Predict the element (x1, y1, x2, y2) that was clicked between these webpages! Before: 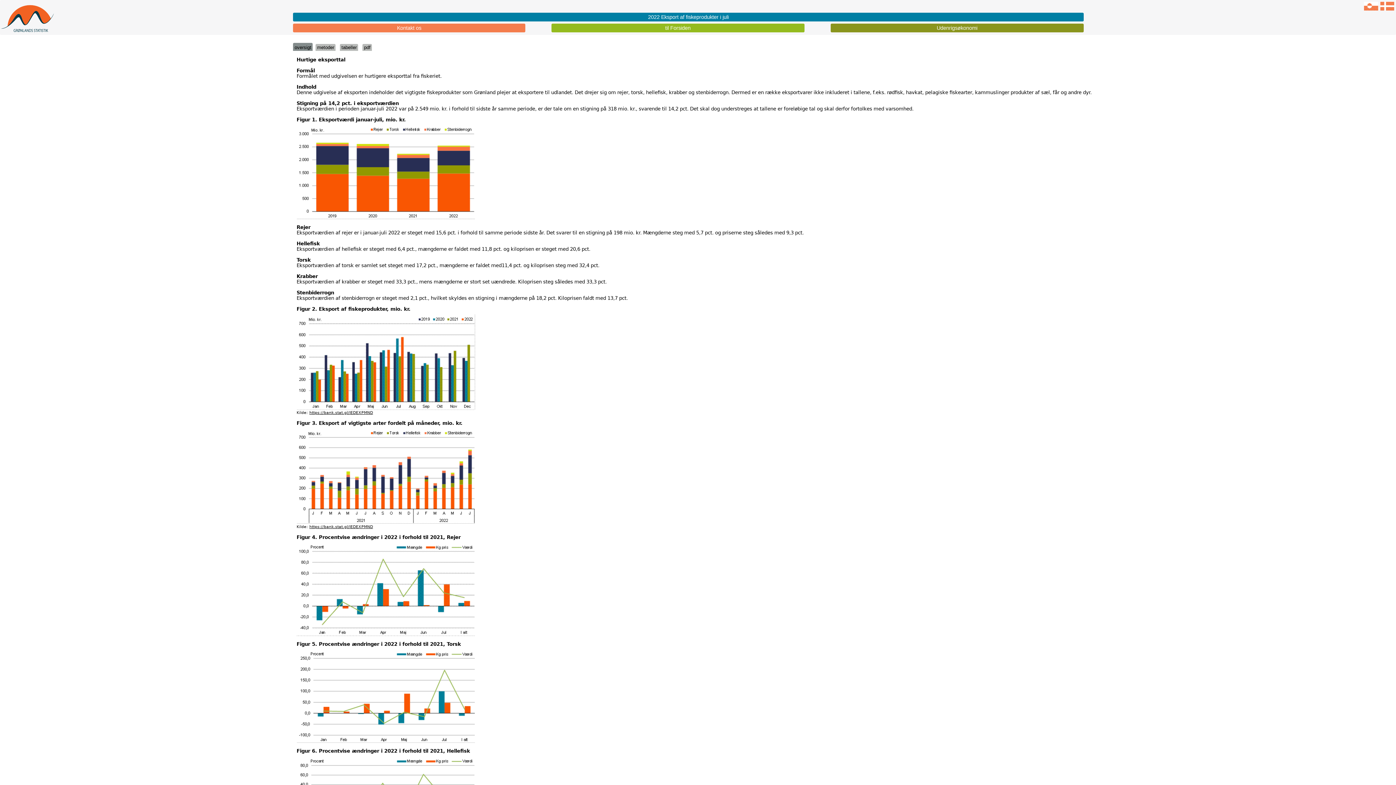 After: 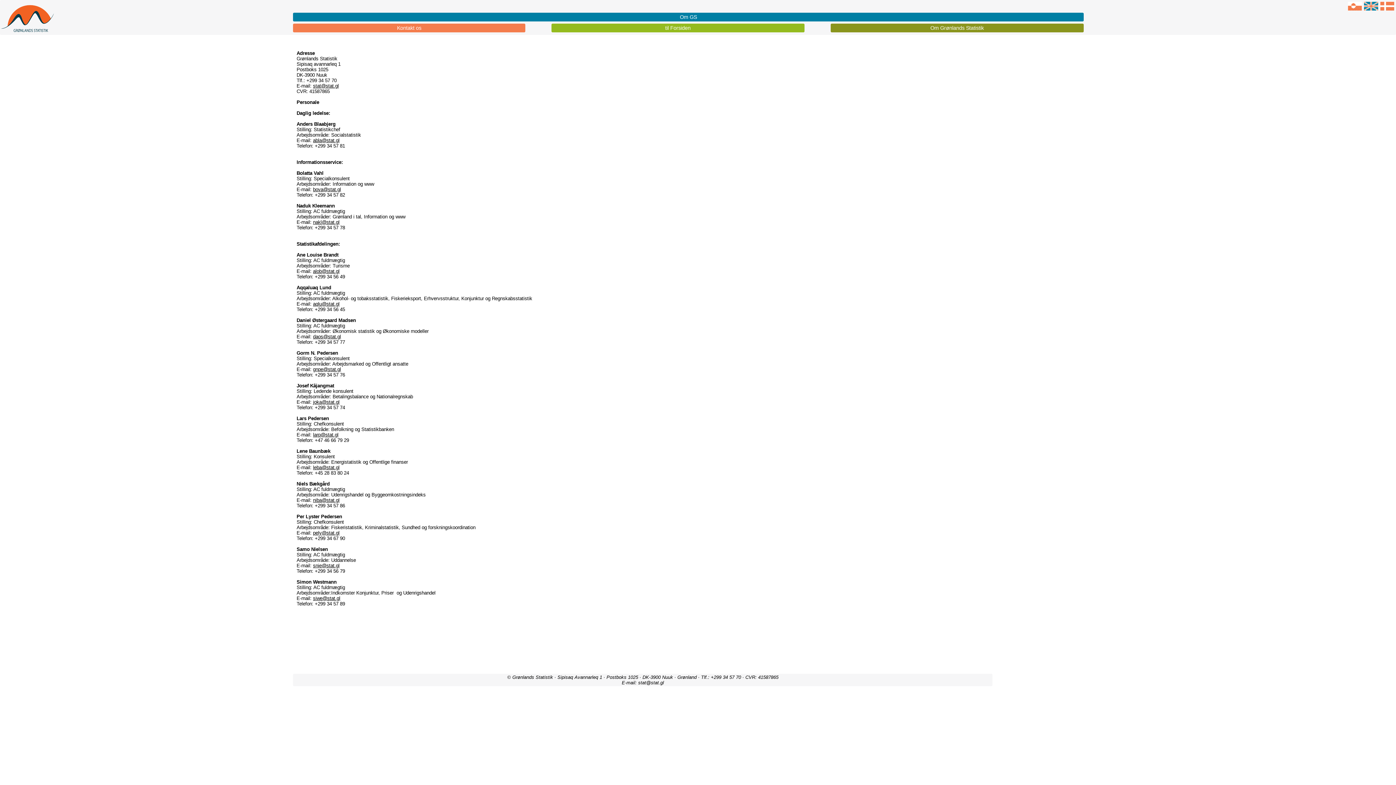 Action: bbox: (293, 23, 525, 32) label: Kontakt os